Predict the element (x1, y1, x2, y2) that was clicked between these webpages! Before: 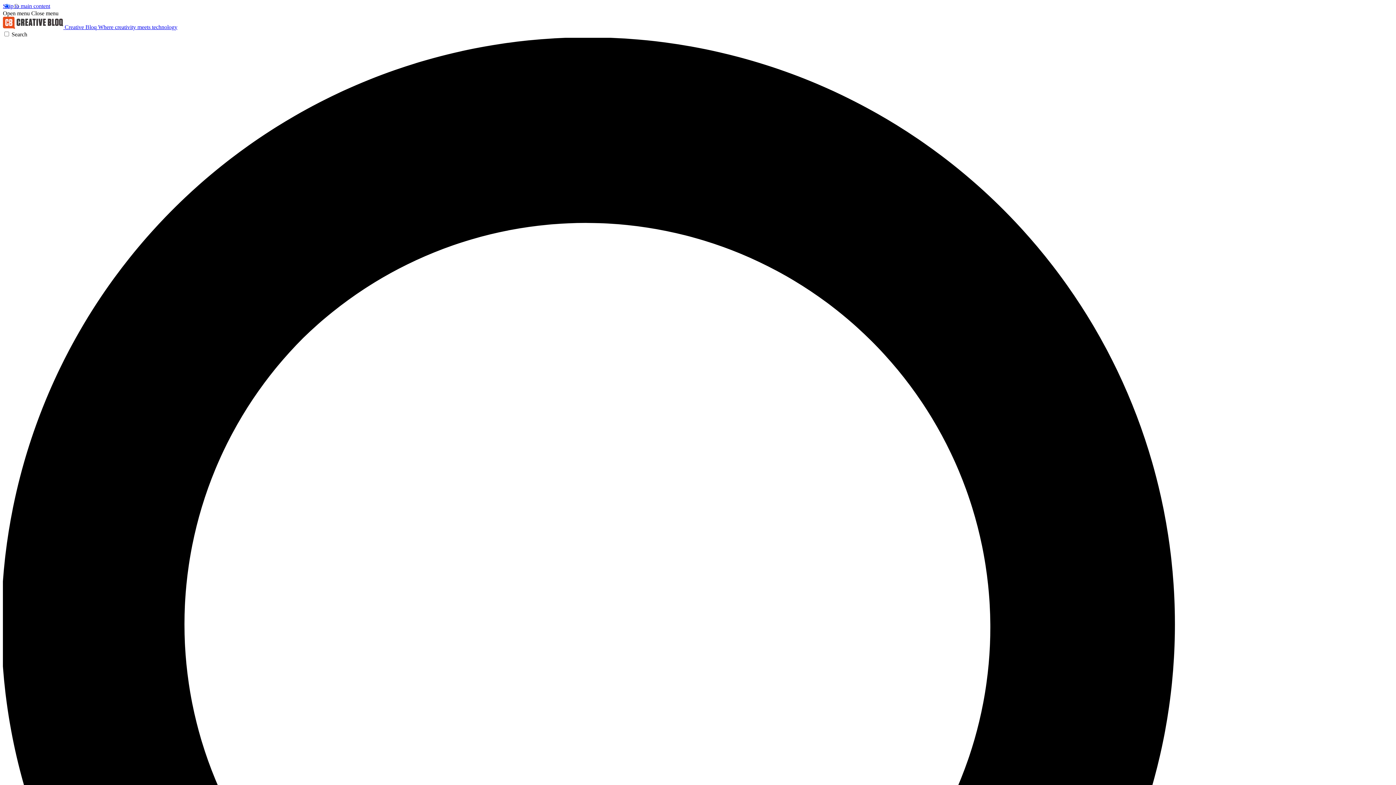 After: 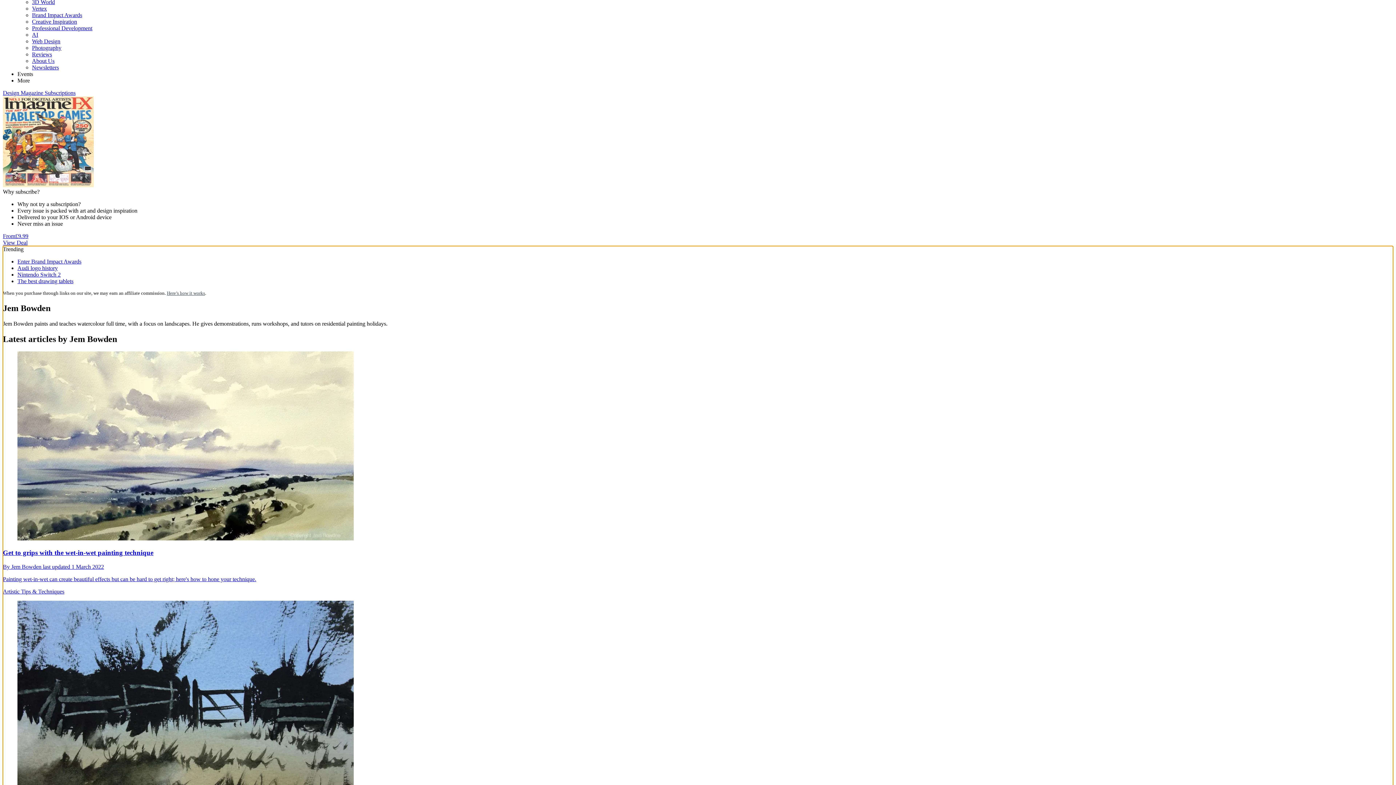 Action: label: Skip to main content bbox: (2, 2, 50, 9)